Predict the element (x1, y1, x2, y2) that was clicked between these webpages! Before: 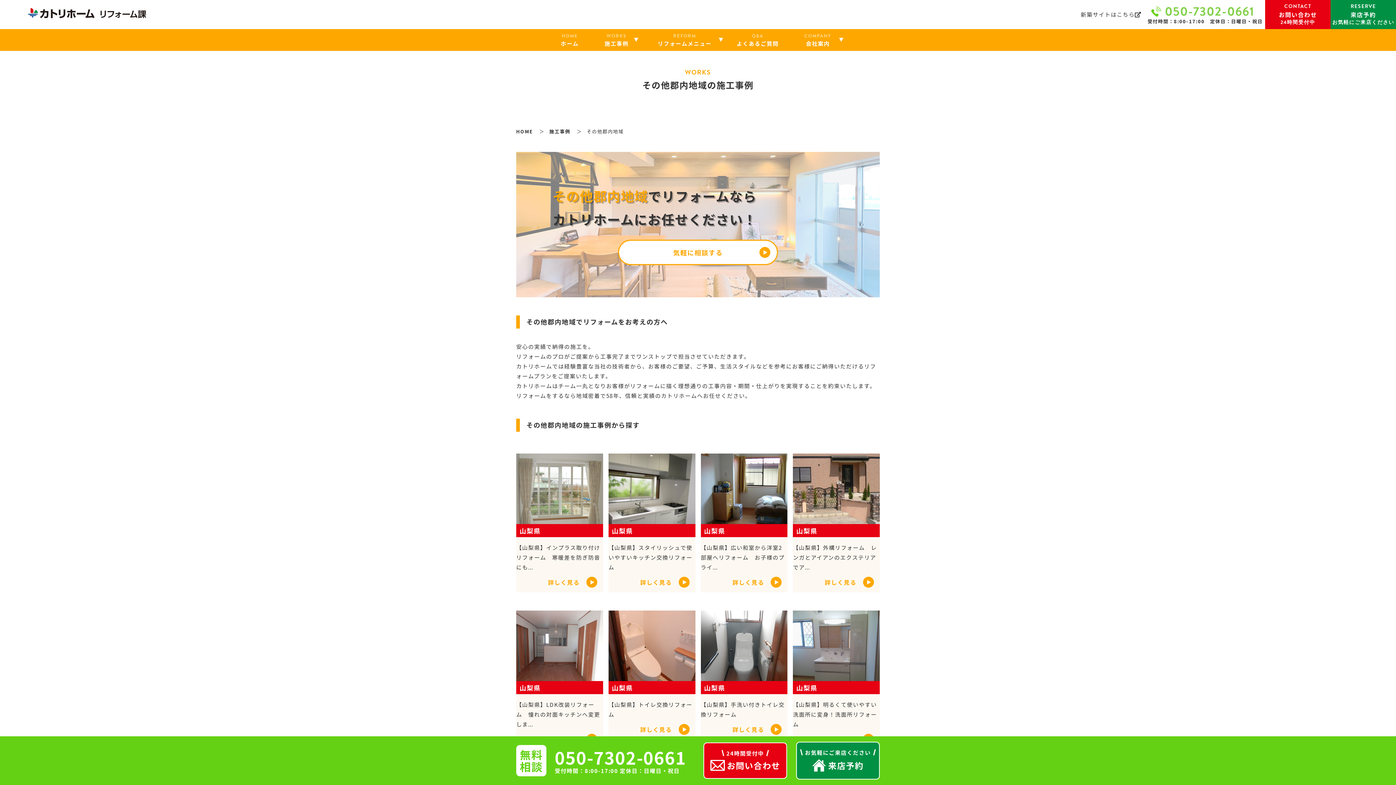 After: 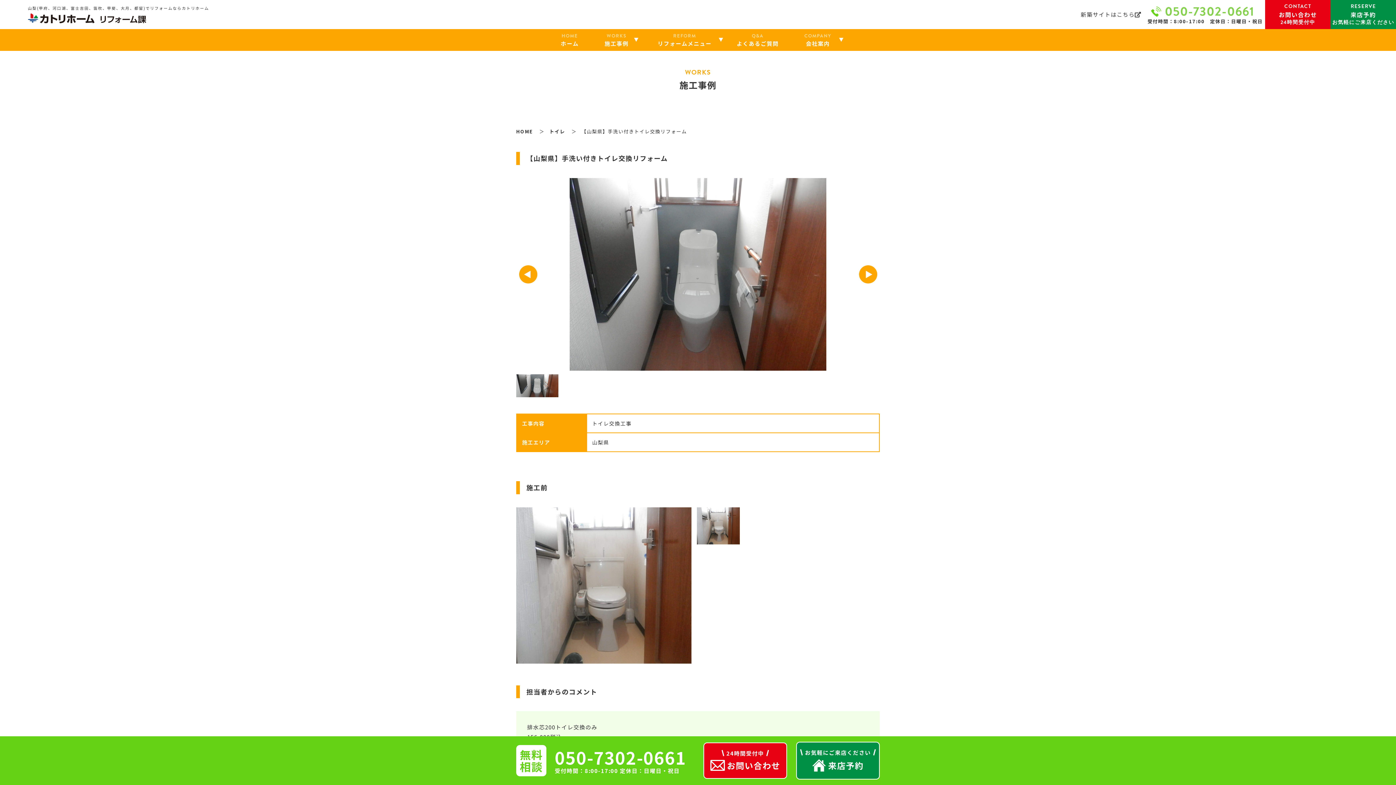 Action: bbox: (700, 610, 787, 749) label: 山梨県

【山梨県】手洗い付きトイレ交換リフォーム

詳しく見る